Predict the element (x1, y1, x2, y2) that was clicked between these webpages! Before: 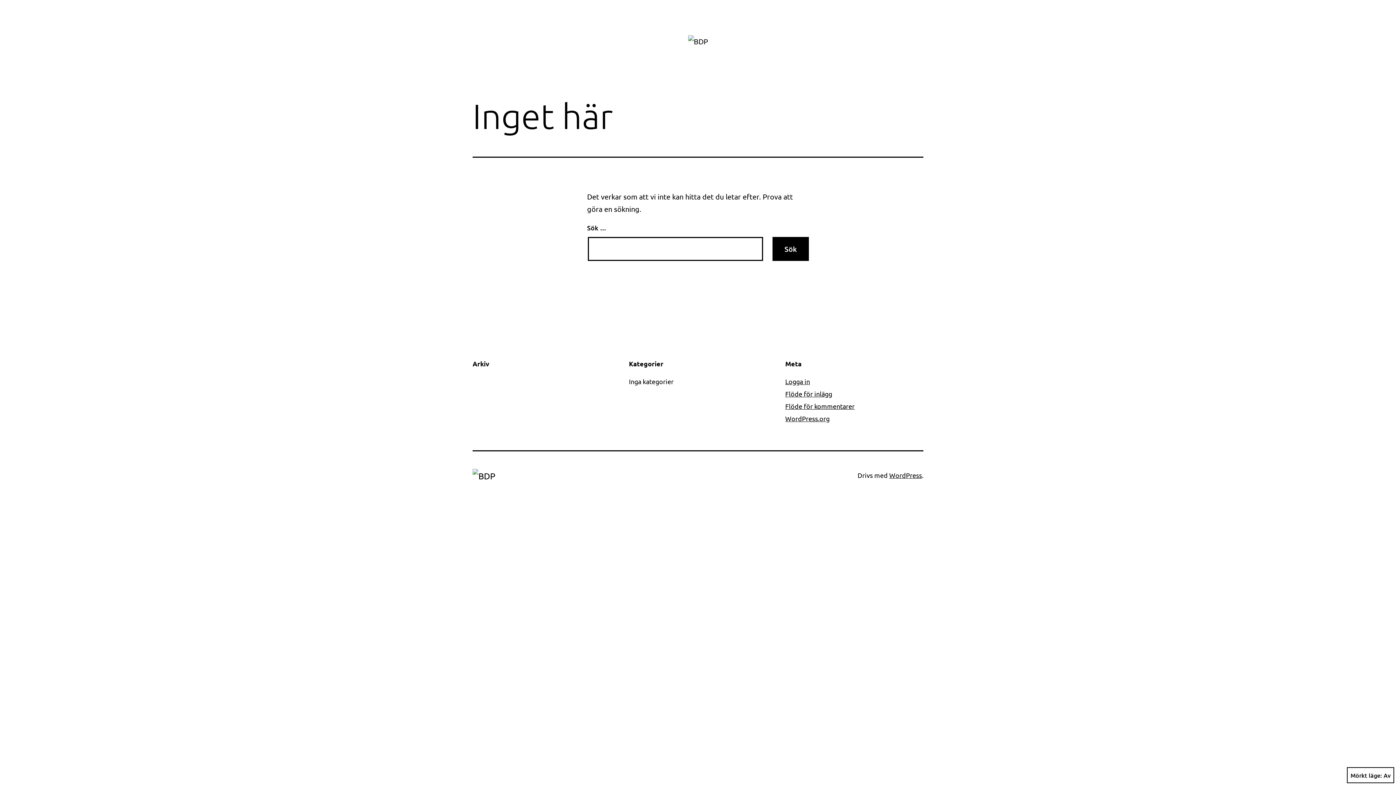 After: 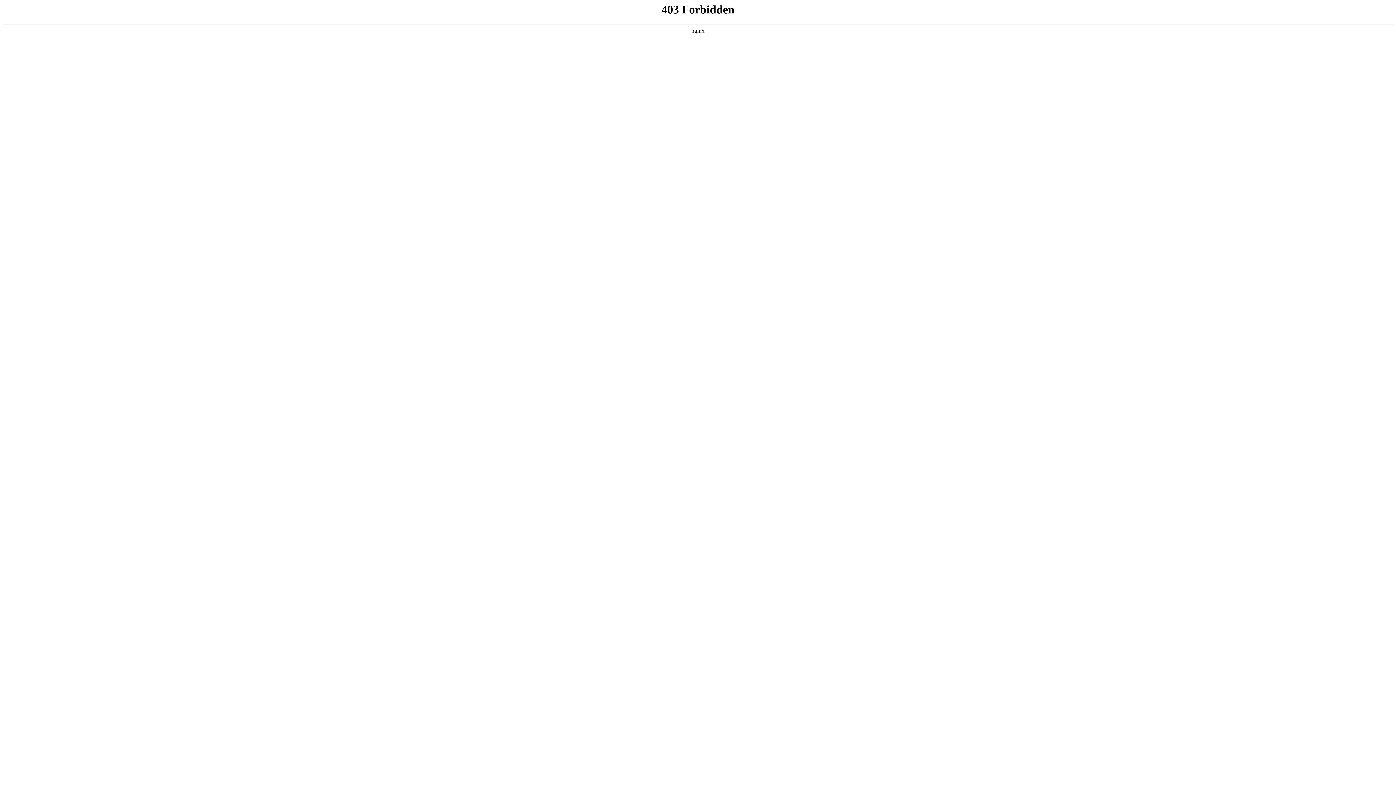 Action: label: WordPress bbox: (889, 471, 922, 479)